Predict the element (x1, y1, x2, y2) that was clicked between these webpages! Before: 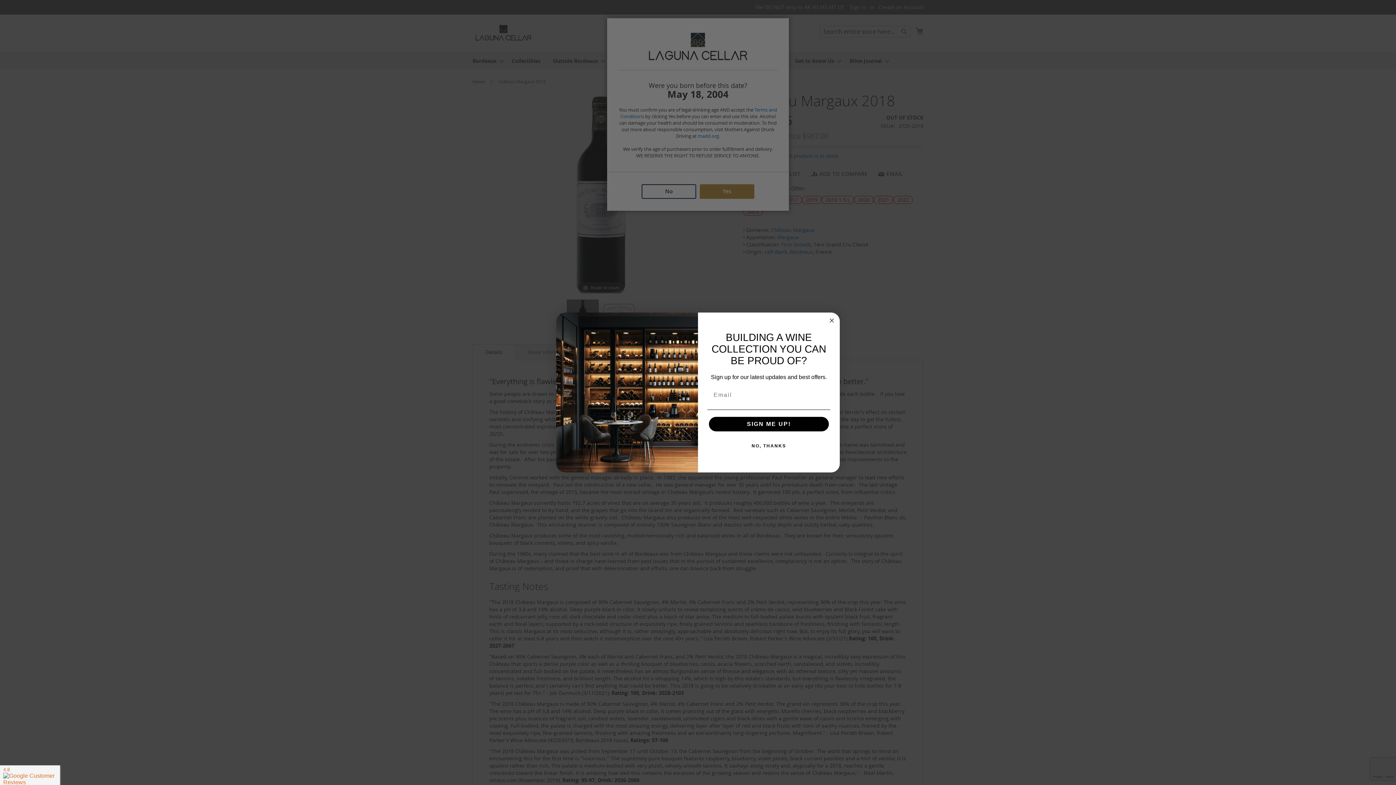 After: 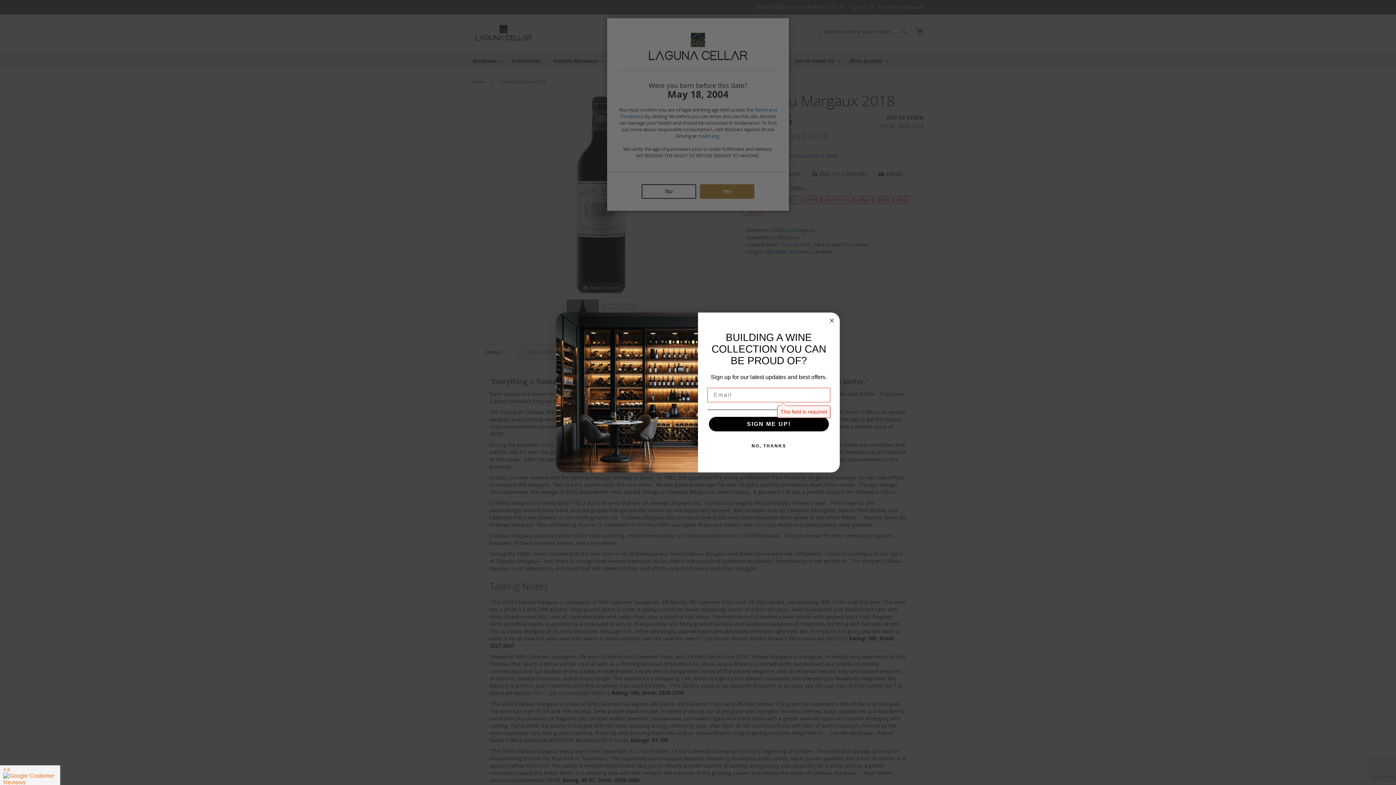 Action: label: SIGN ME UP! bbox: (709, 417, 829, 431)